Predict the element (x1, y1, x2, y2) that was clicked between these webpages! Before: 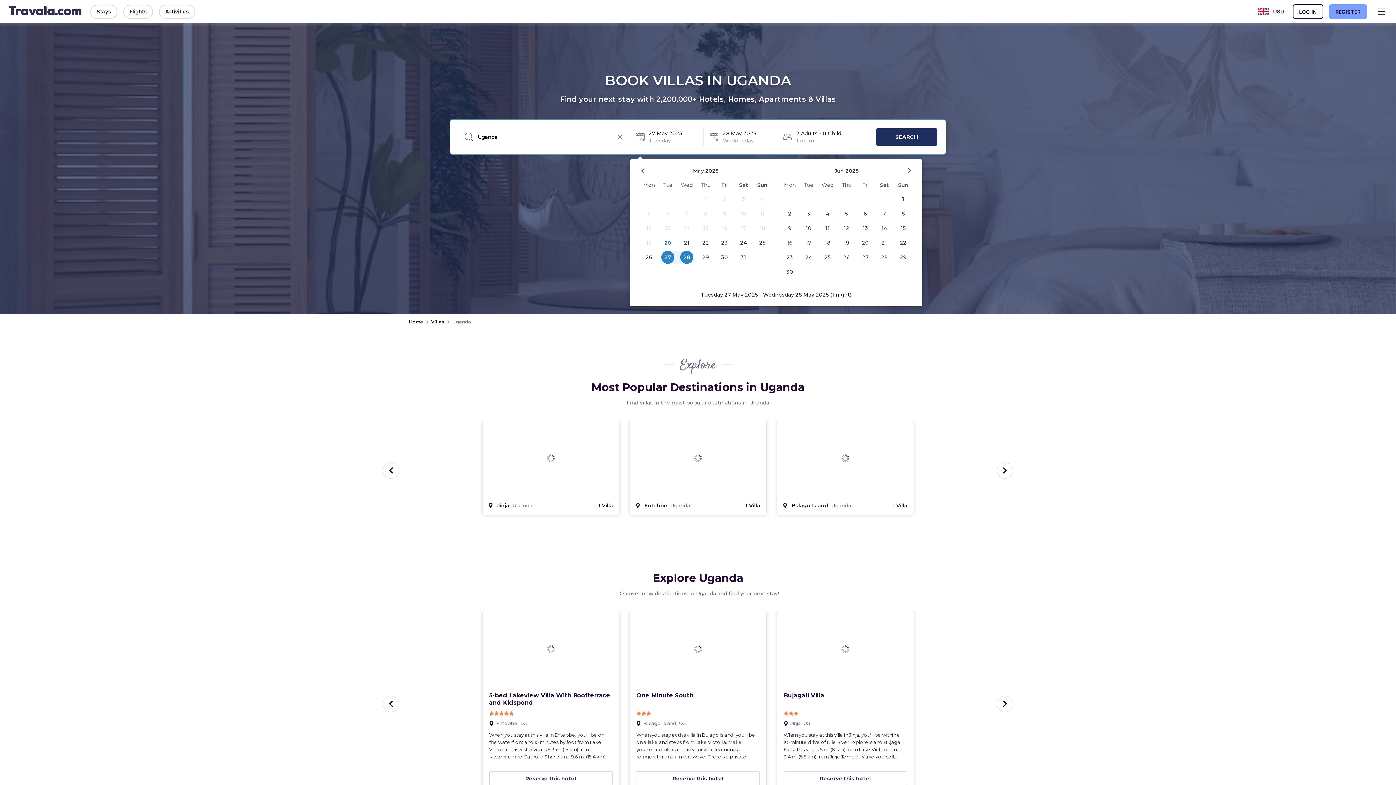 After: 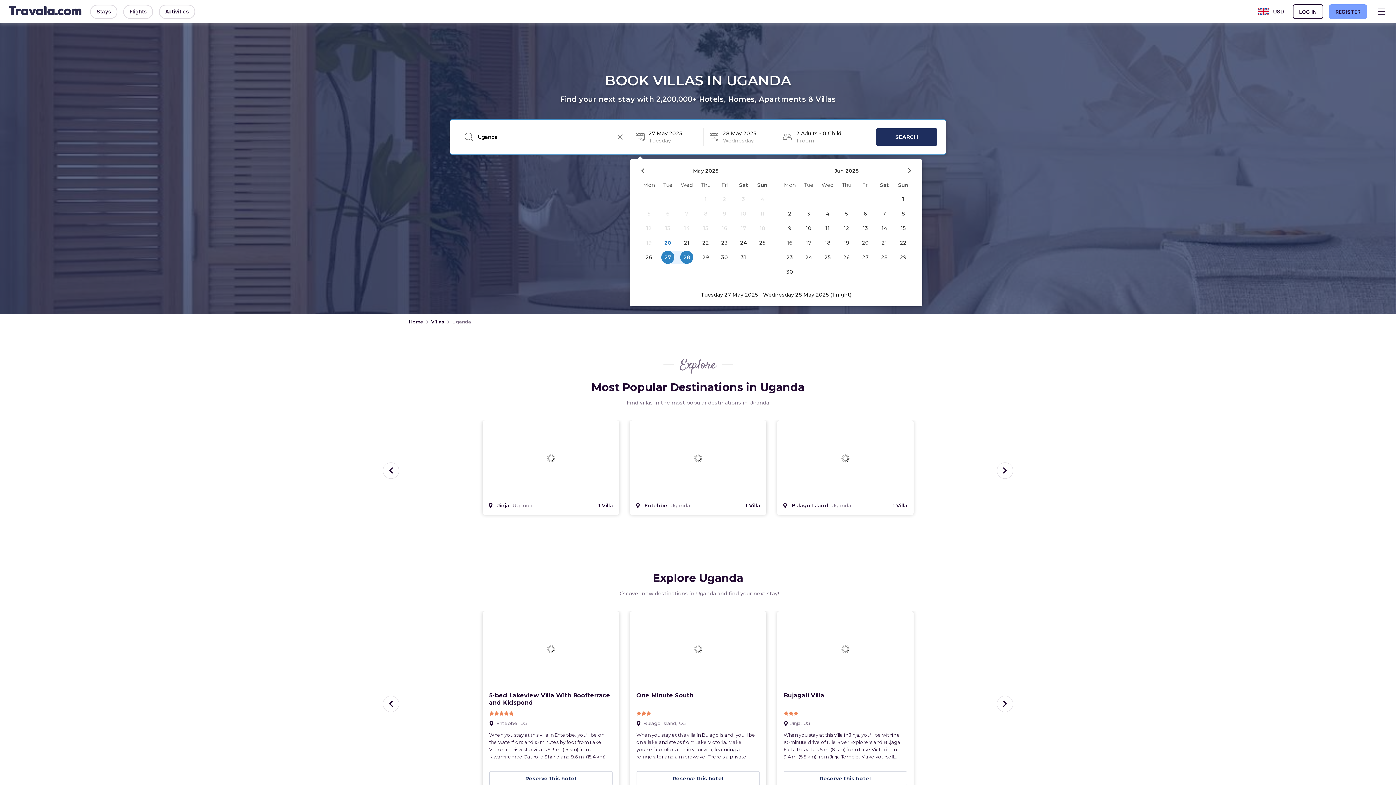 Action: bbox: (677, 235, 696, 250) label: 21